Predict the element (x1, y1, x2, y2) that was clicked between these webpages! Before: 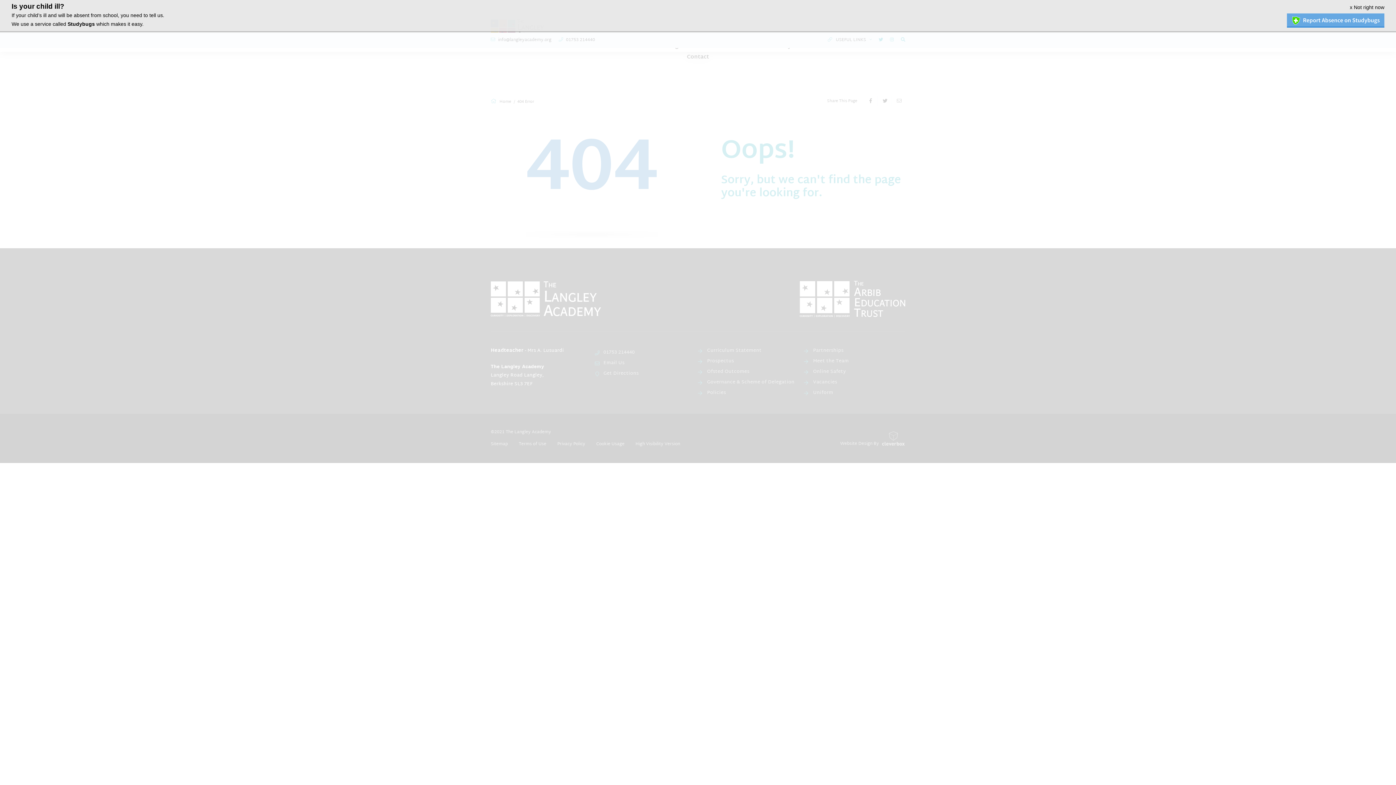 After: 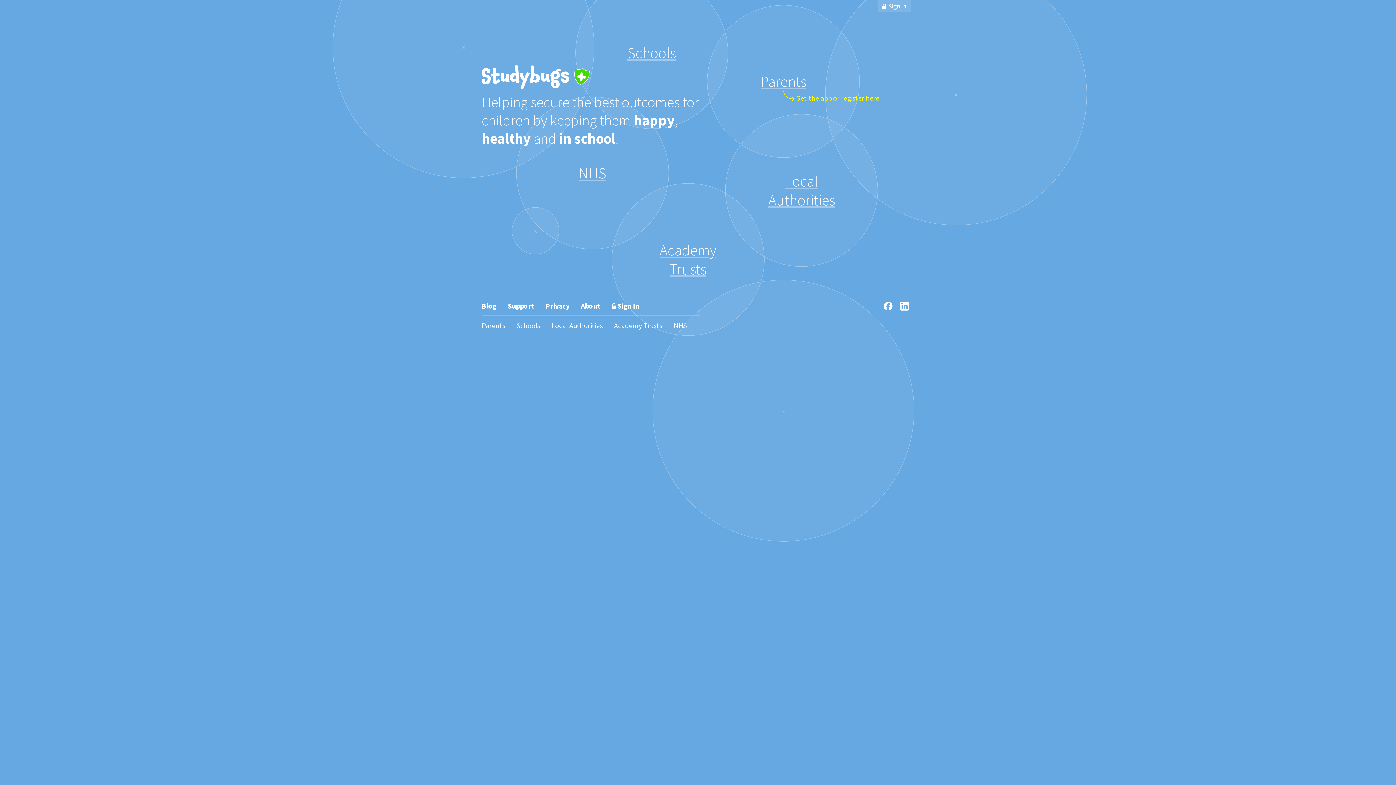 Action: bbox: (1287, 13, 1384, 27)